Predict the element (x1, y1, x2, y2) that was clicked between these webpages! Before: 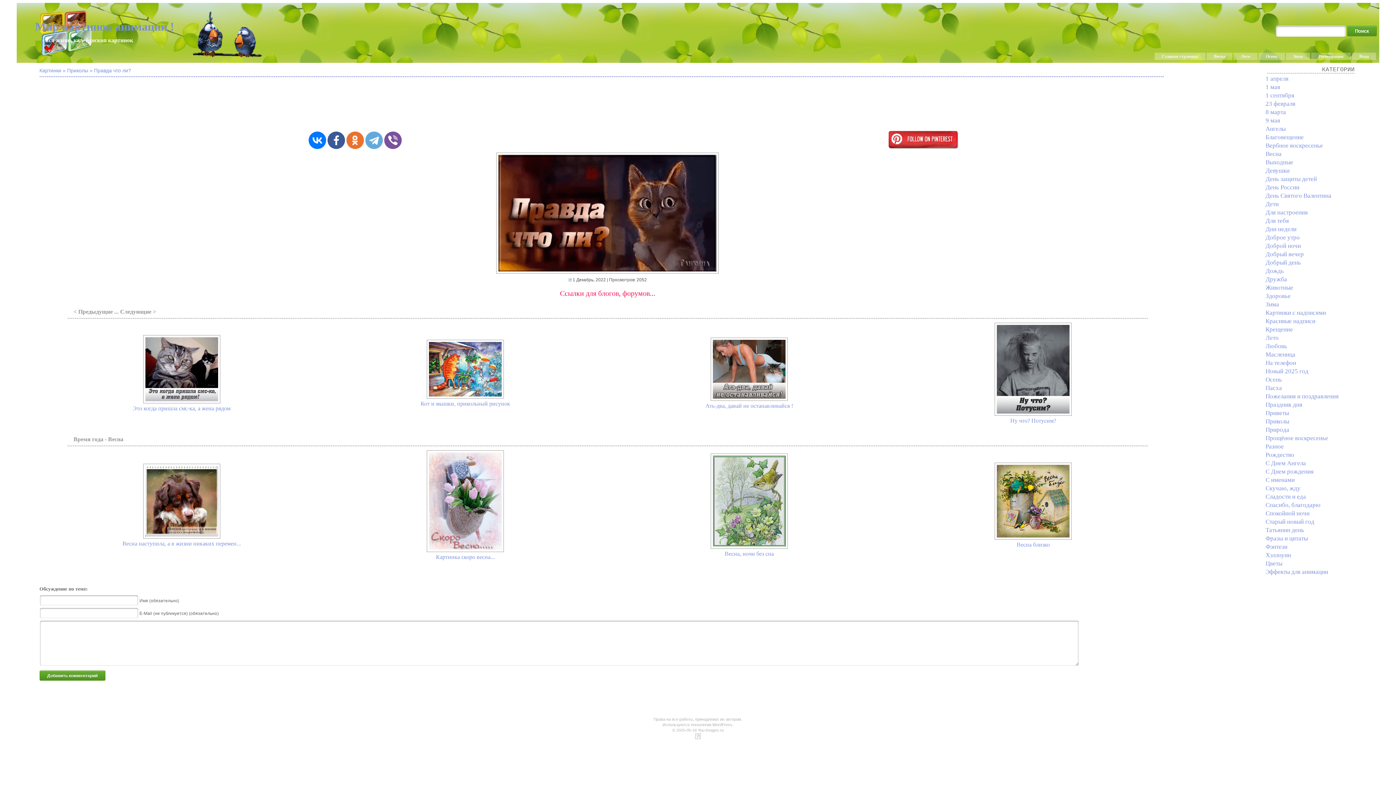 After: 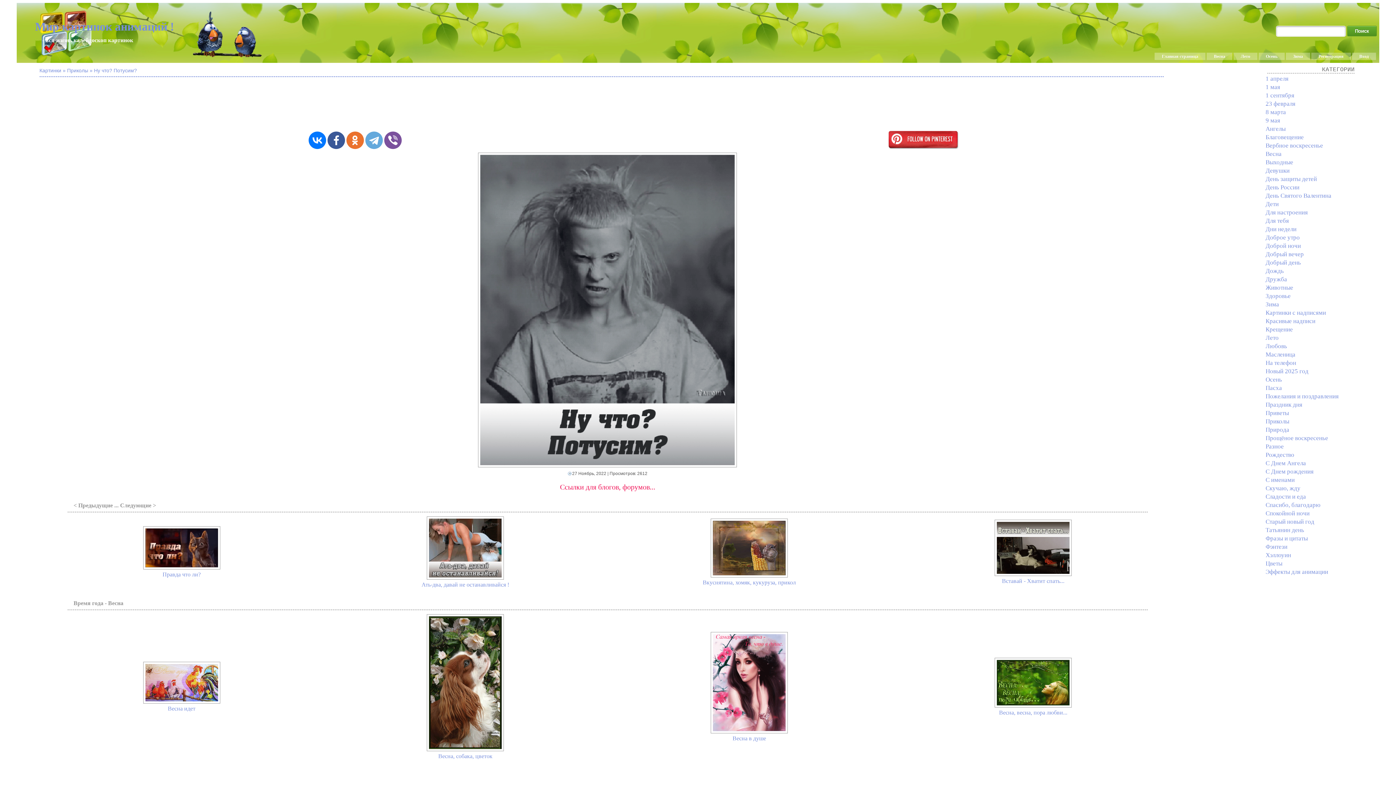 Action: bbox: (994, 410, 1072, 417)